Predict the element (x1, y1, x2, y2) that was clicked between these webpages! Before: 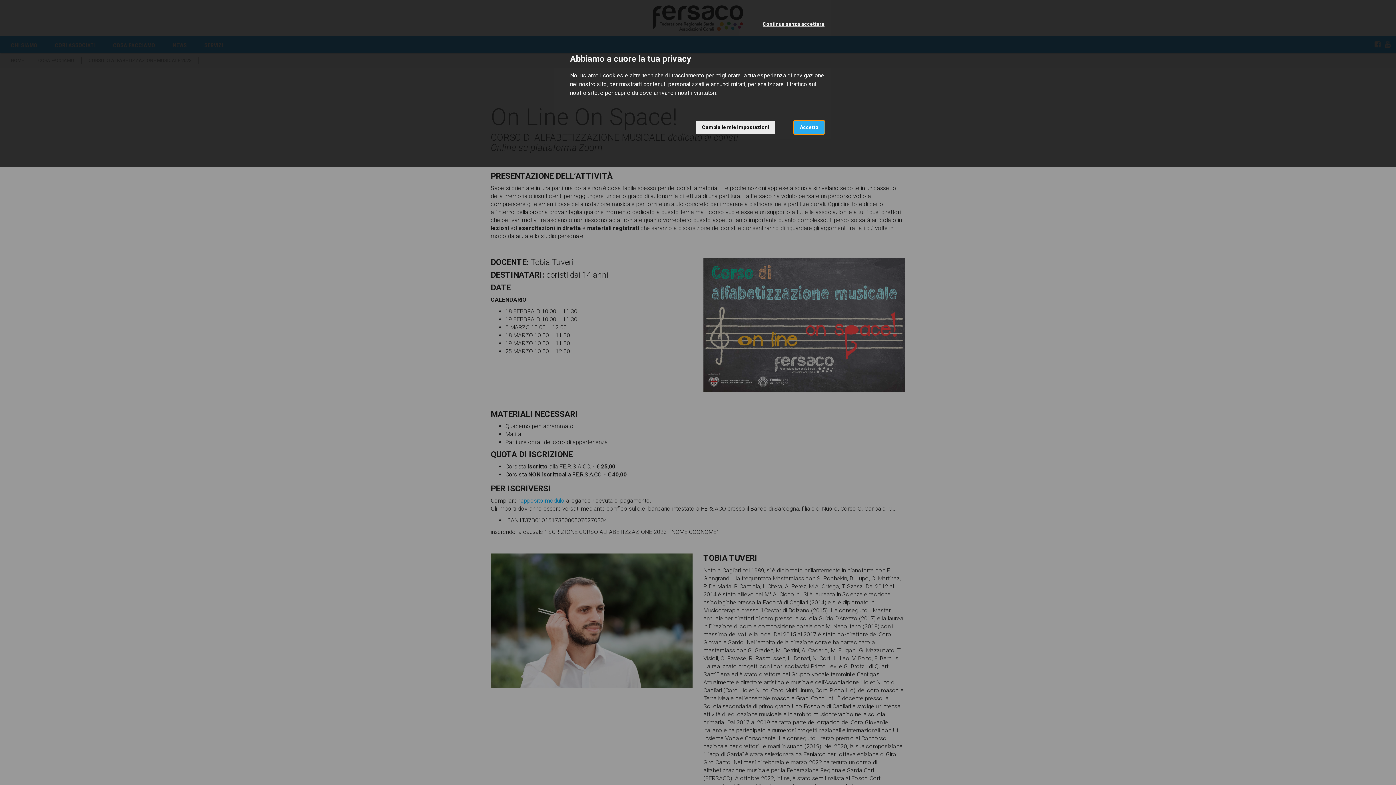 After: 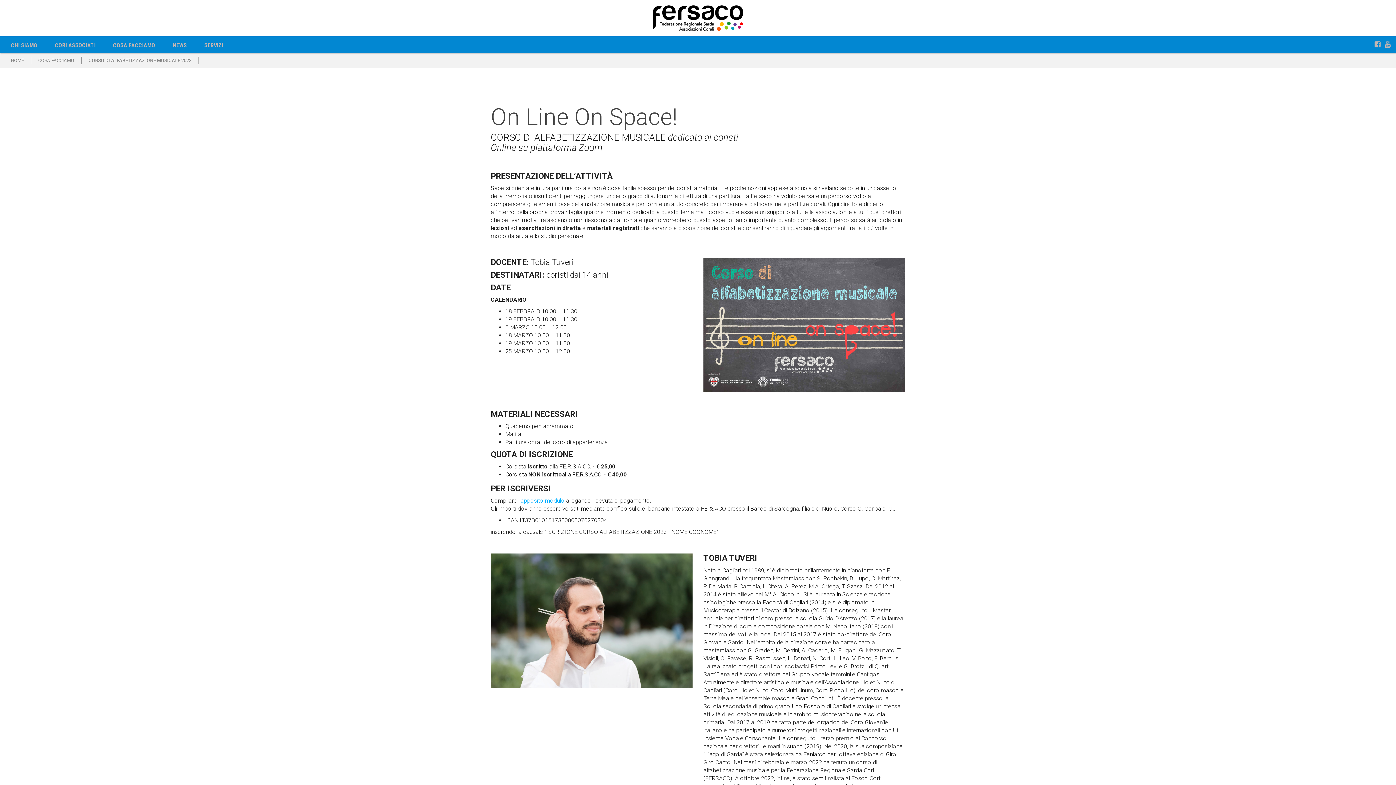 Action: label: Continua senza accettare bbox: (757, 17, 830, 30)